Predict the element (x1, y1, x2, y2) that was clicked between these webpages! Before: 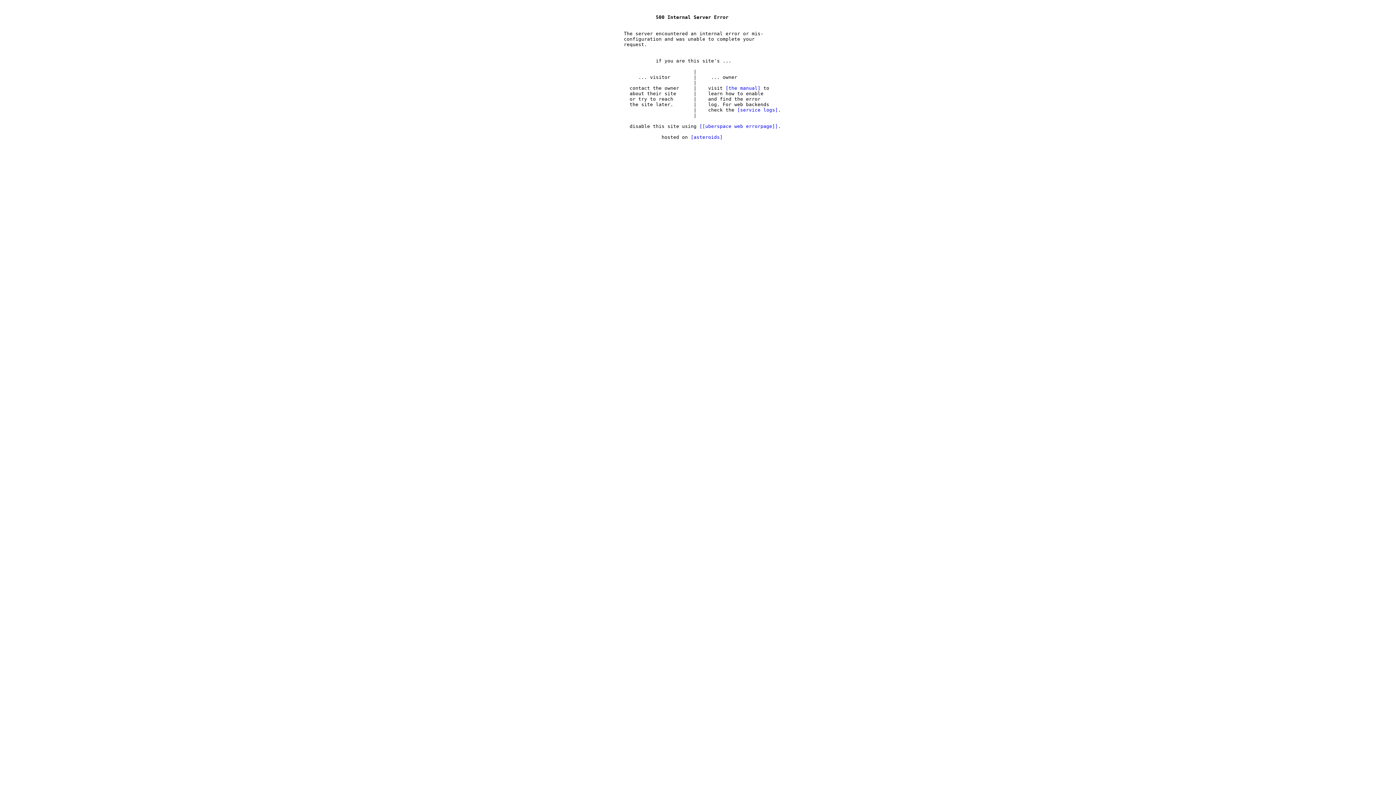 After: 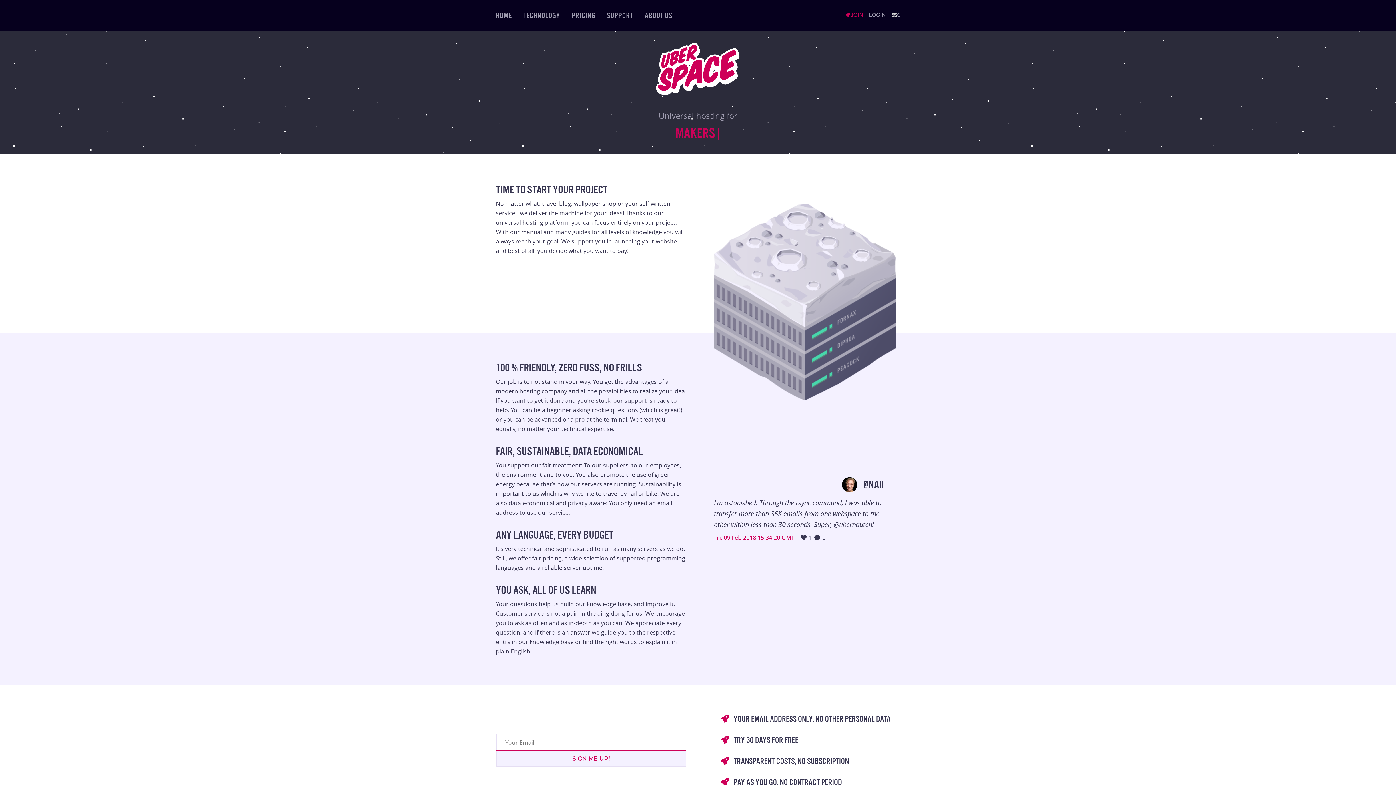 Action: bbox: (690, 134, 722, 140) label: asteroids